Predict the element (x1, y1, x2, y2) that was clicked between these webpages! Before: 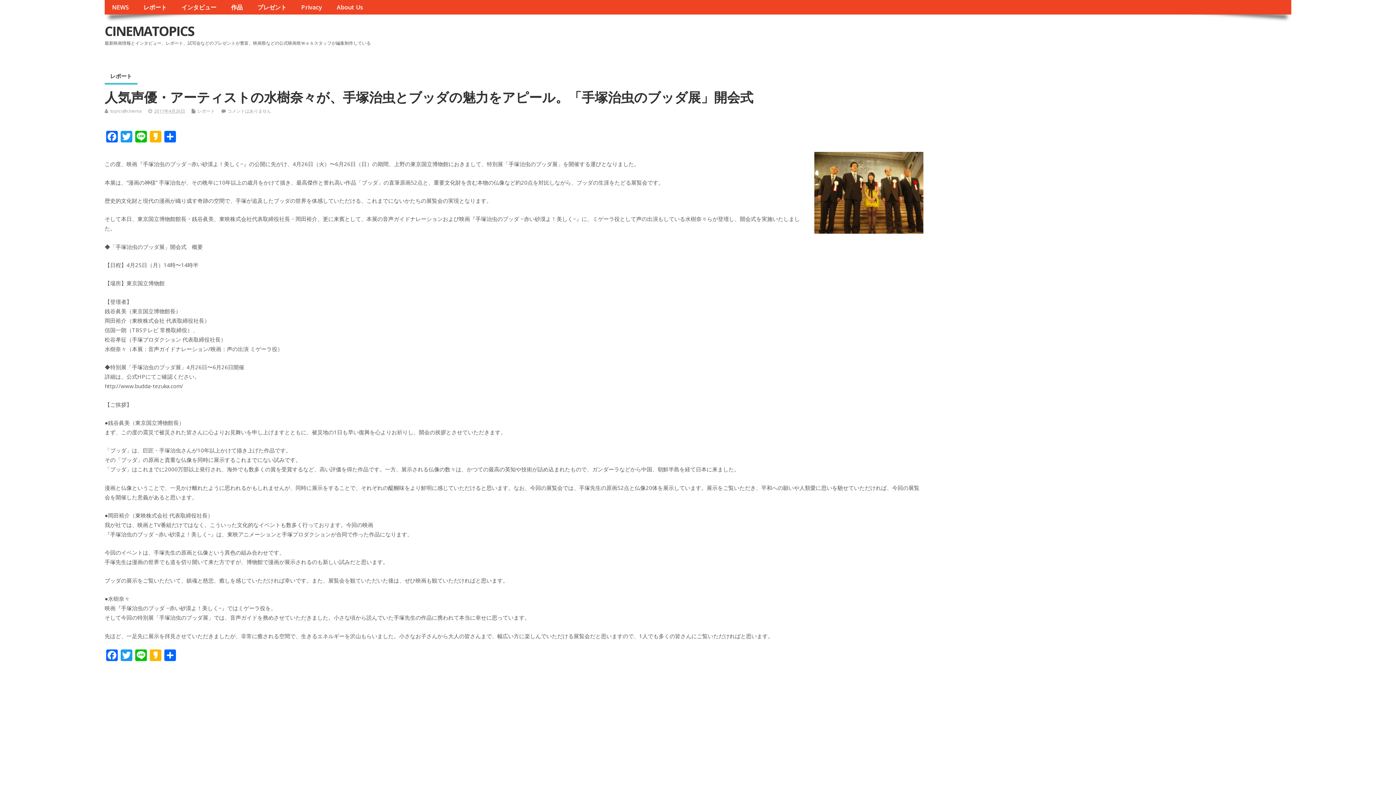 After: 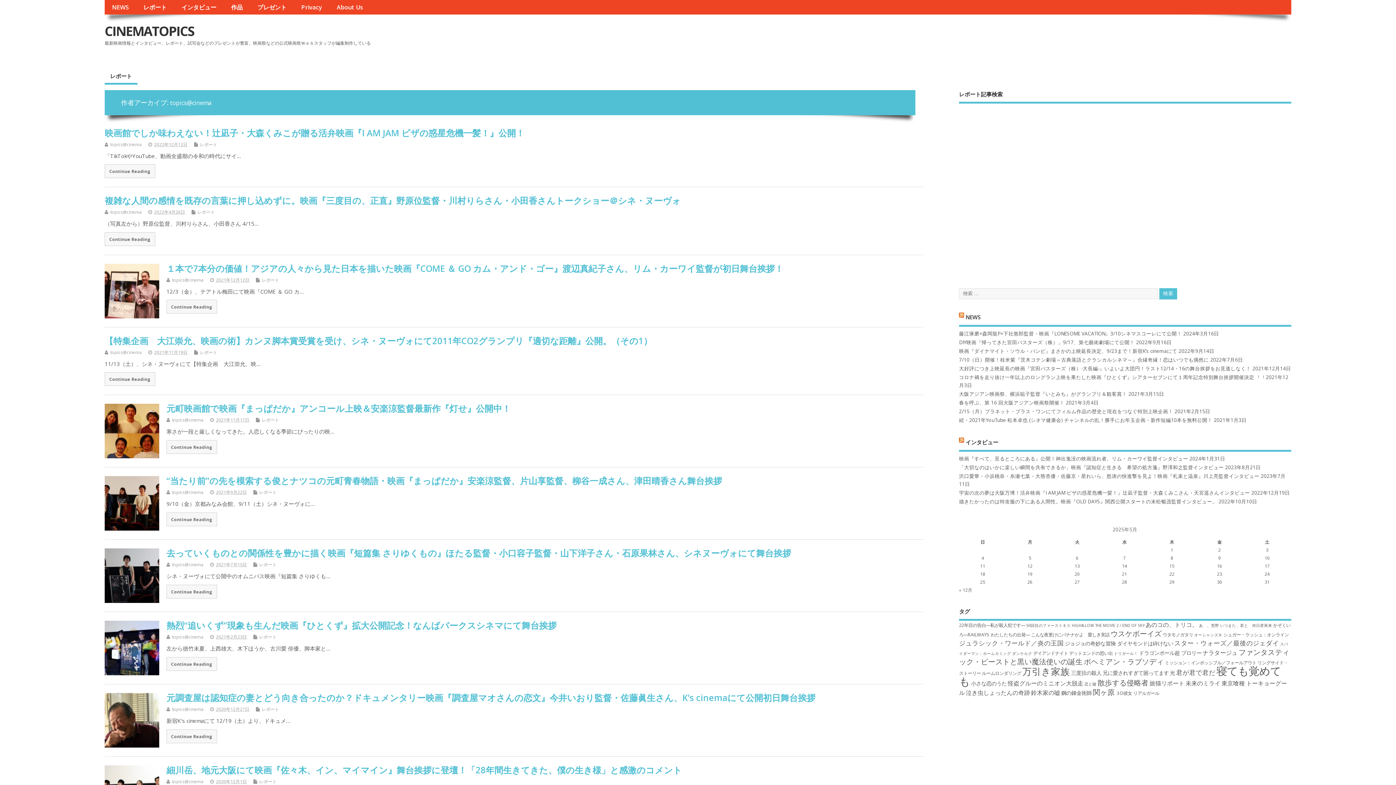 Action: bbox: (110, 108, 141, 114) label: topics@cinema